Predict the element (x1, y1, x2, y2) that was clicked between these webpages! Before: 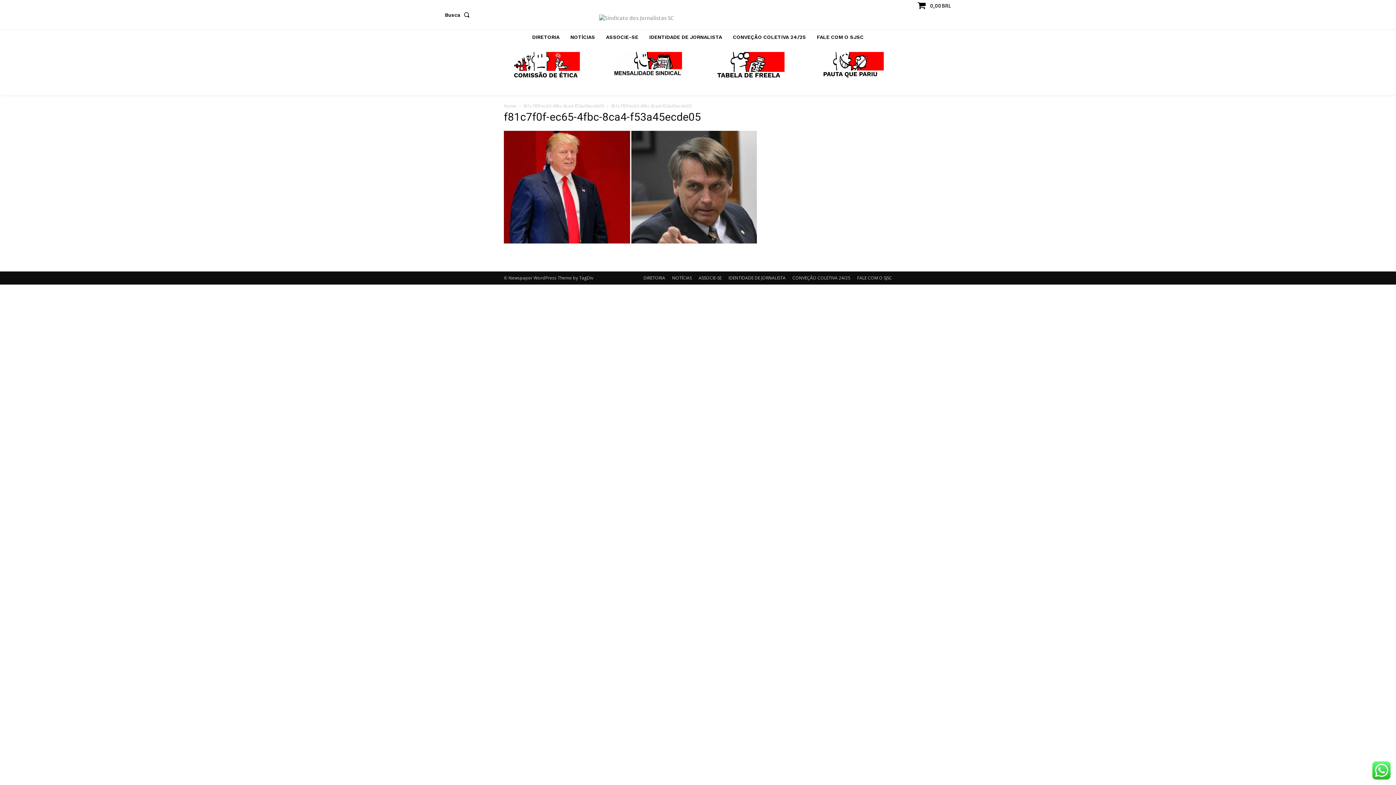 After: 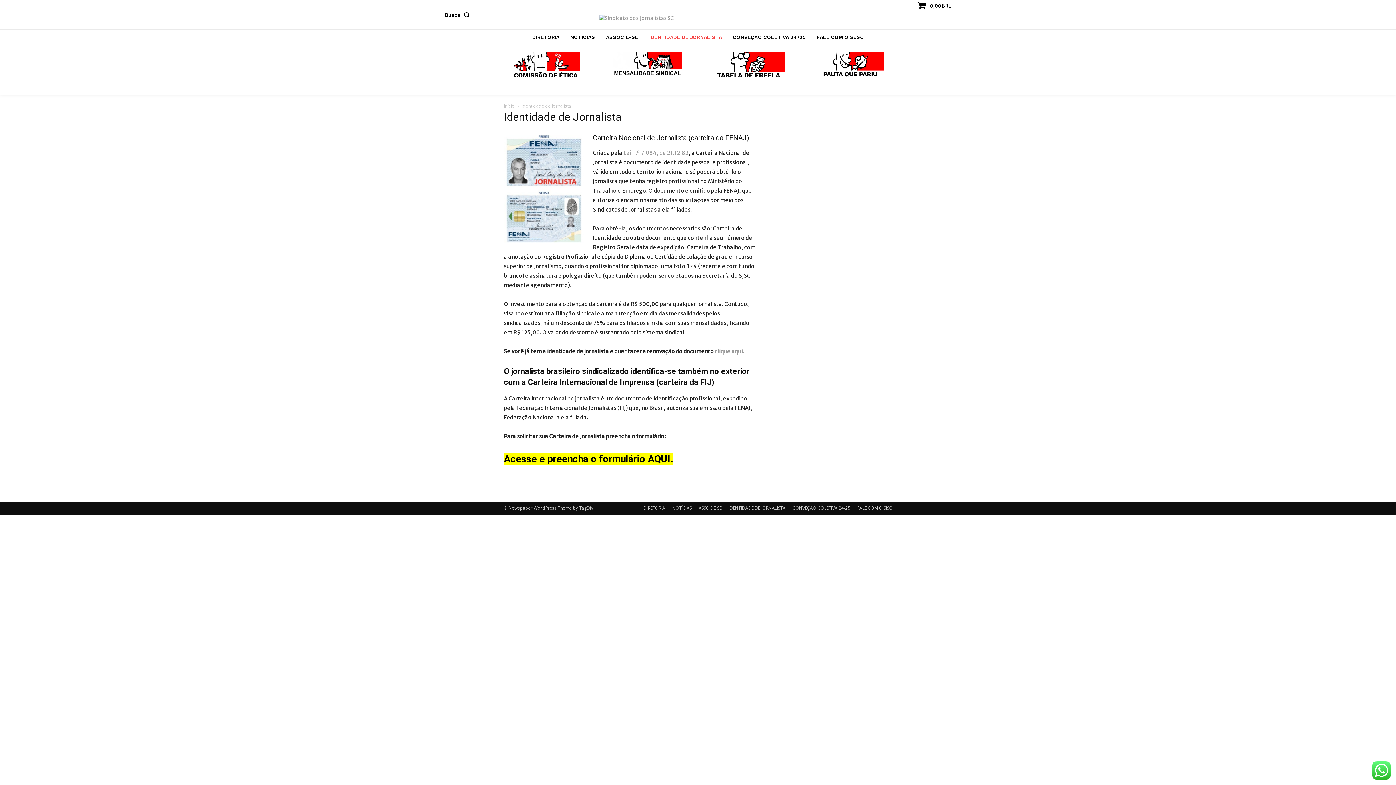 Action: bbox: (645, 29, 725, 44) label: IDENTIDADE DE JORNALISTA